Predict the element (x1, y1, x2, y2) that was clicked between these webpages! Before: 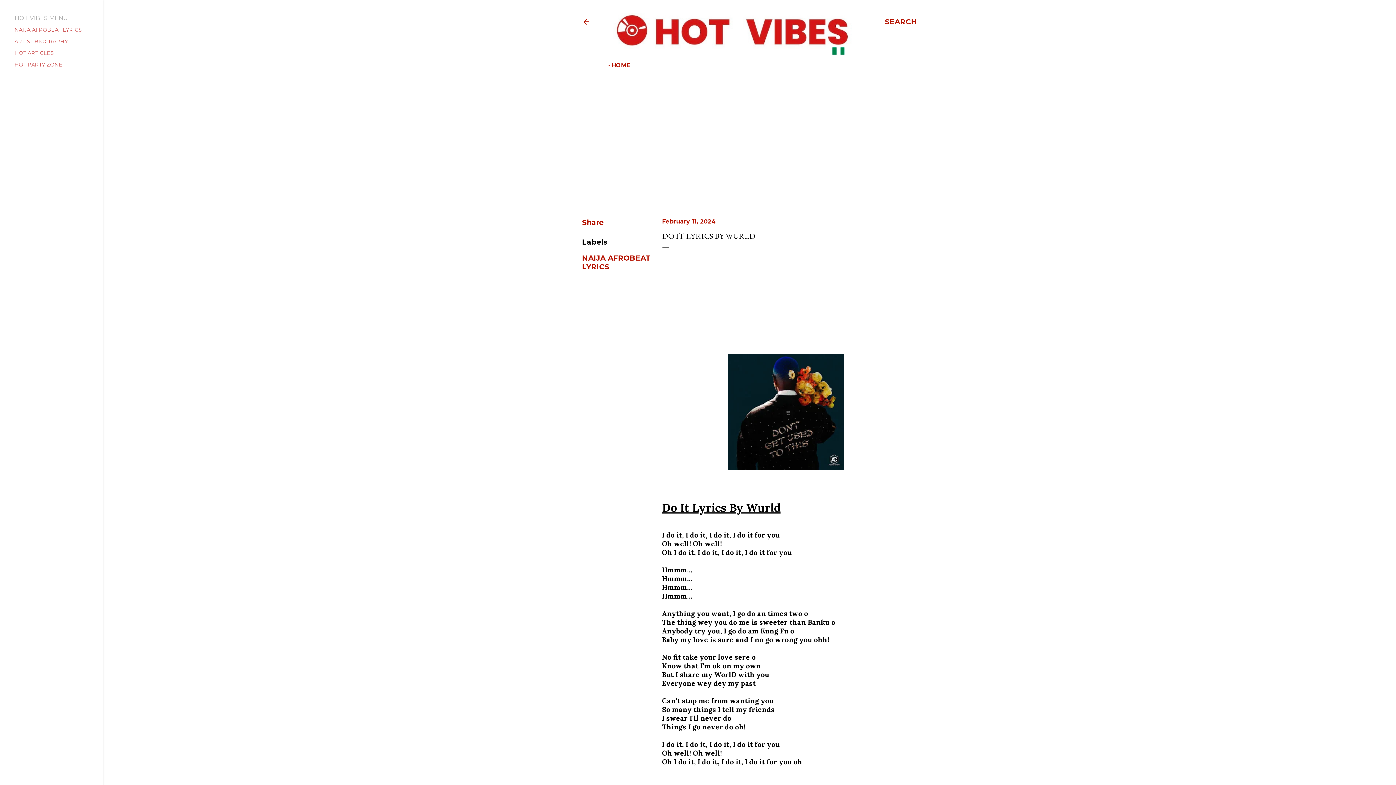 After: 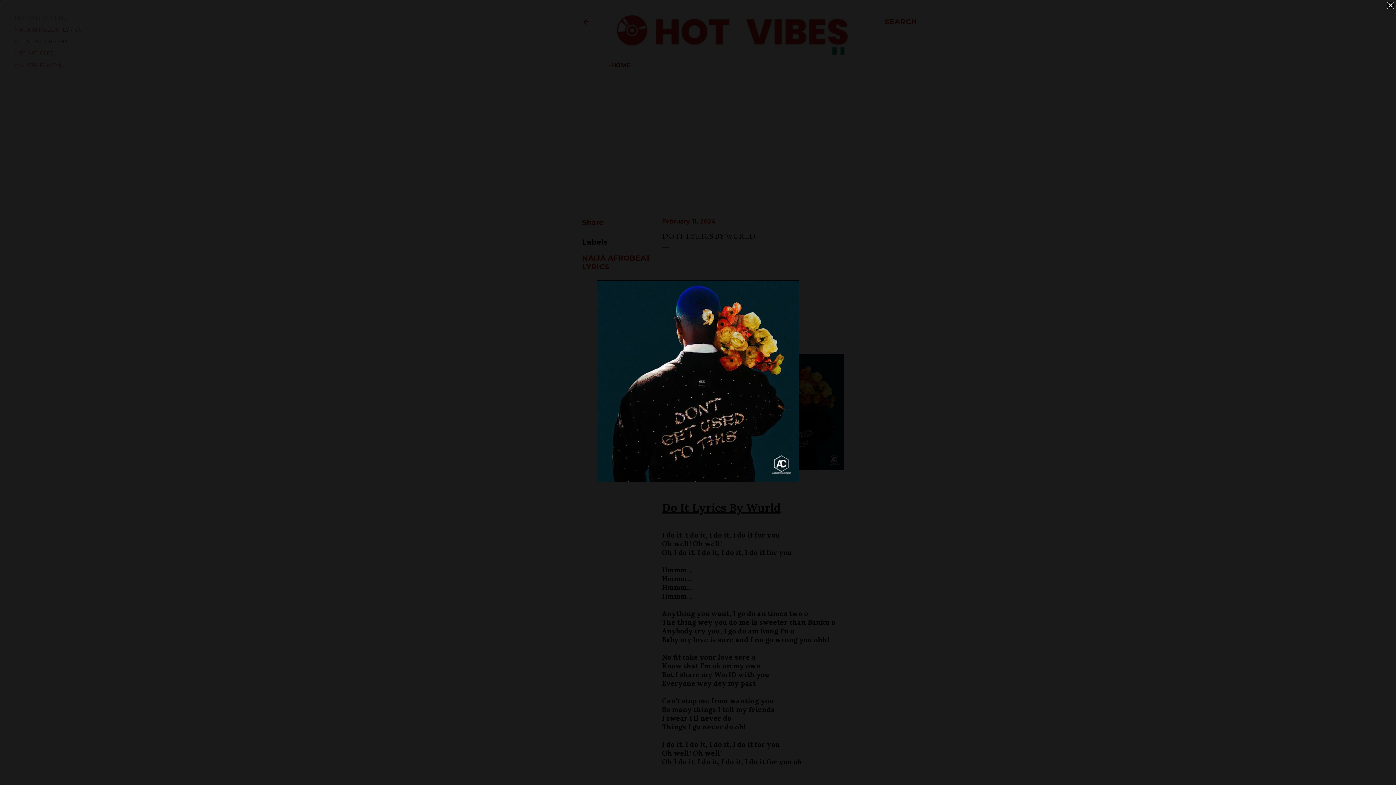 Action: bbox: (728, 462, 844, 472)